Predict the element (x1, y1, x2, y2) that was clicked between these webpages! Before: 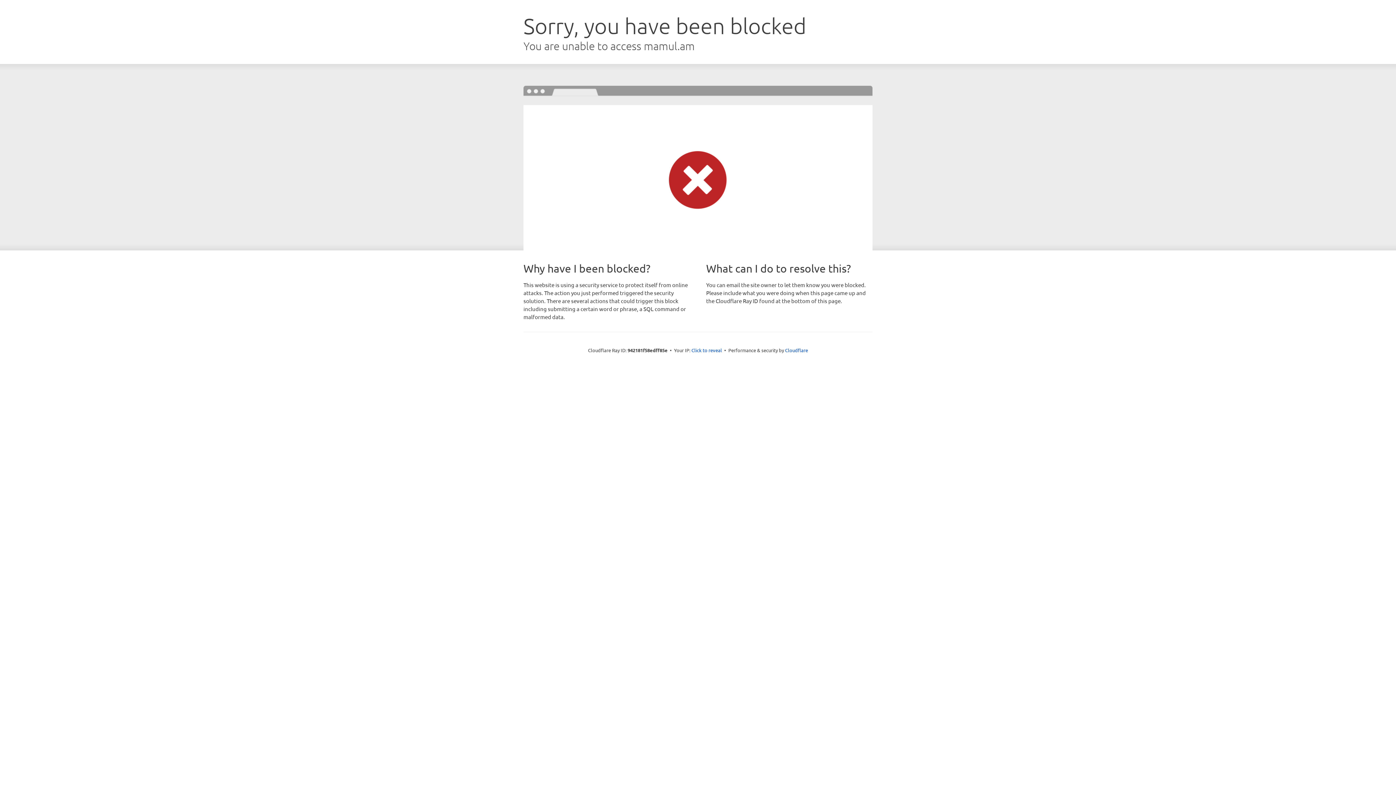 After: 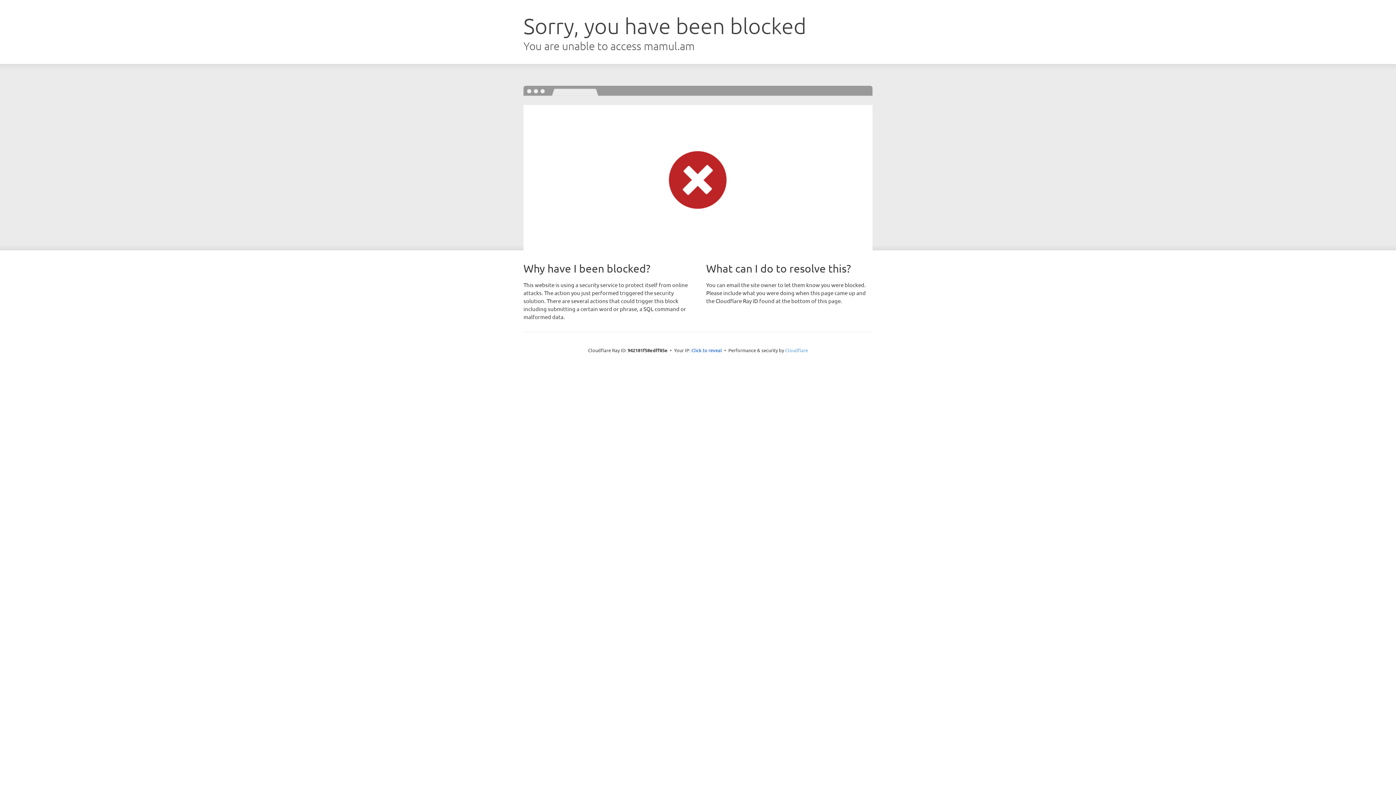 Action: bbox: (785, 347, 808, 353) label: Cloudflare